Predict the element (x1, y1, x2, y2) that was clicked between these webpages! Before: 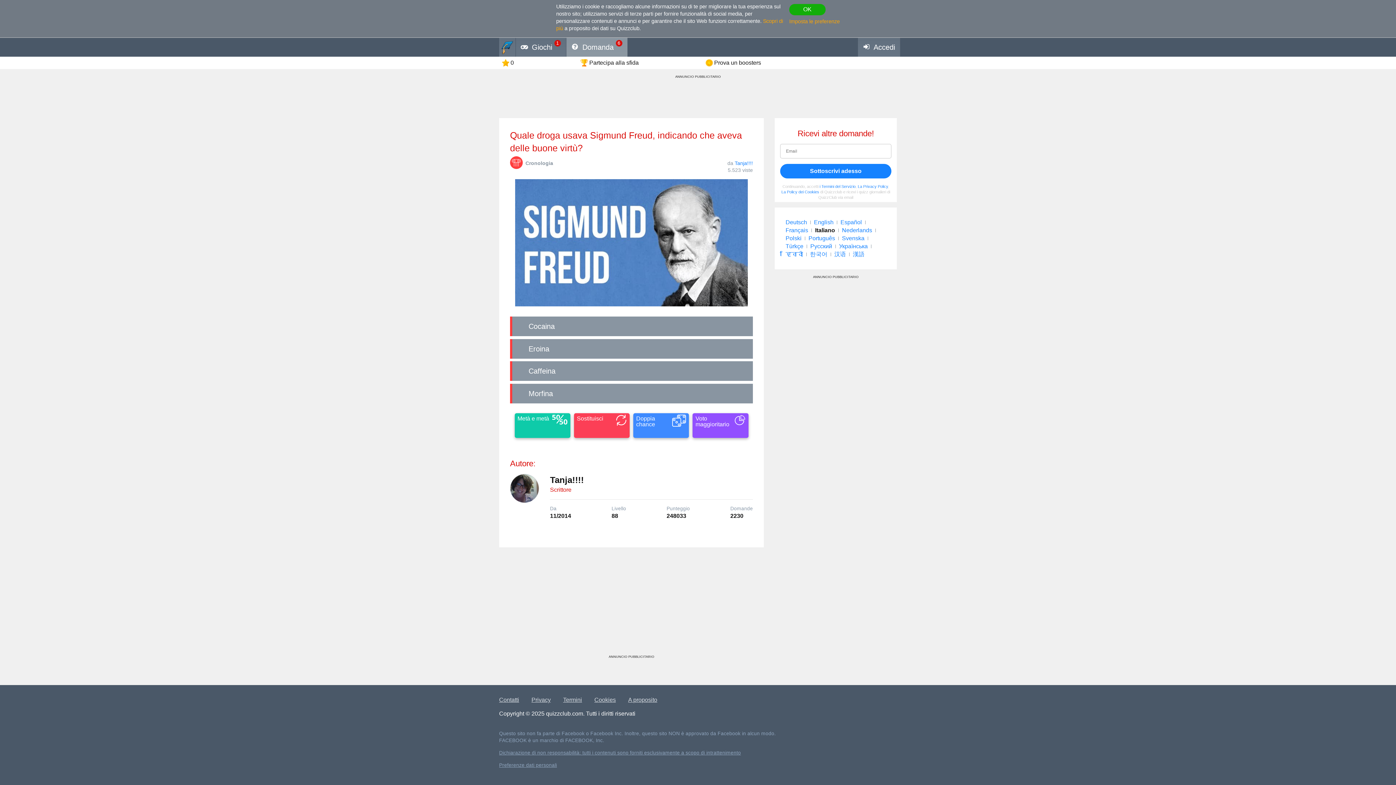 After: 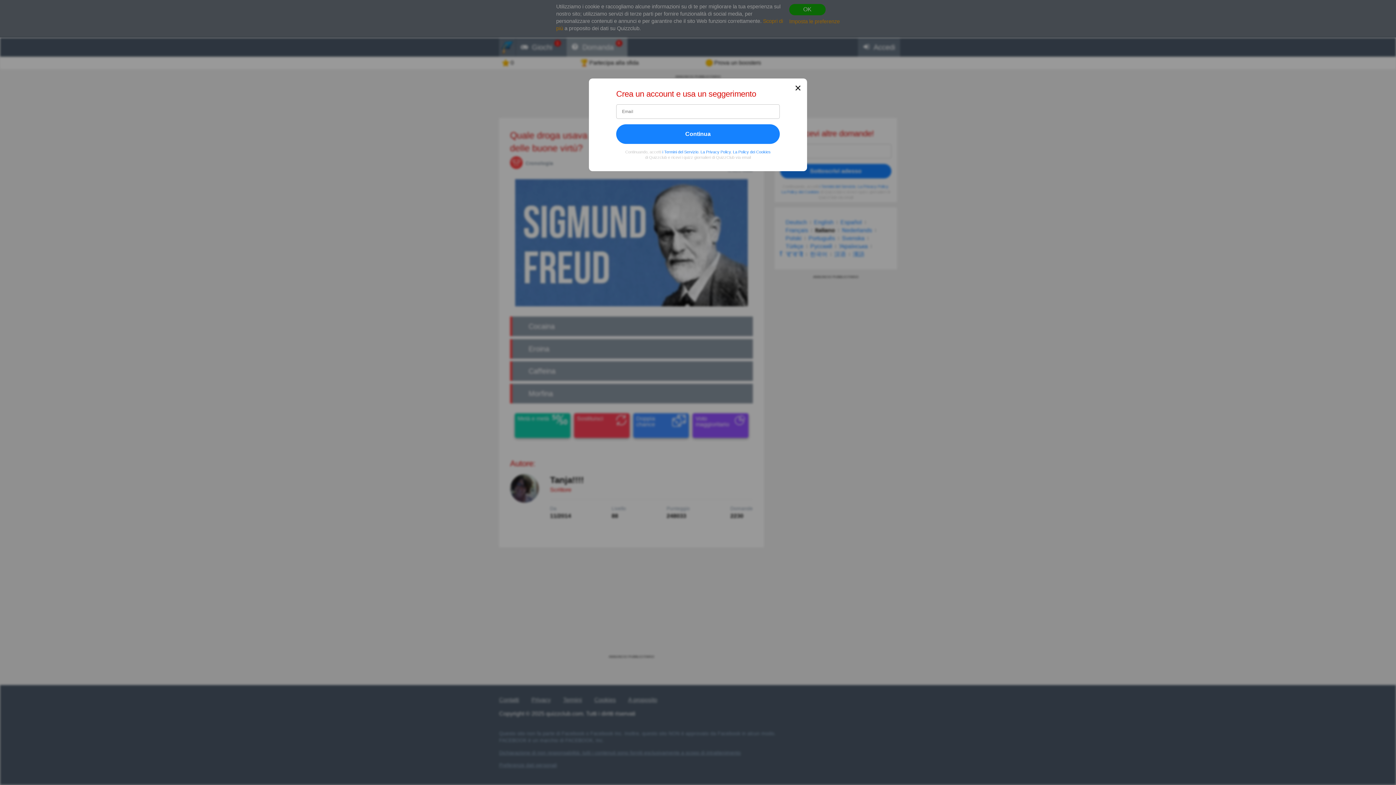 Action: label: Metà e metà bbox: (514, 413, 570, 438)